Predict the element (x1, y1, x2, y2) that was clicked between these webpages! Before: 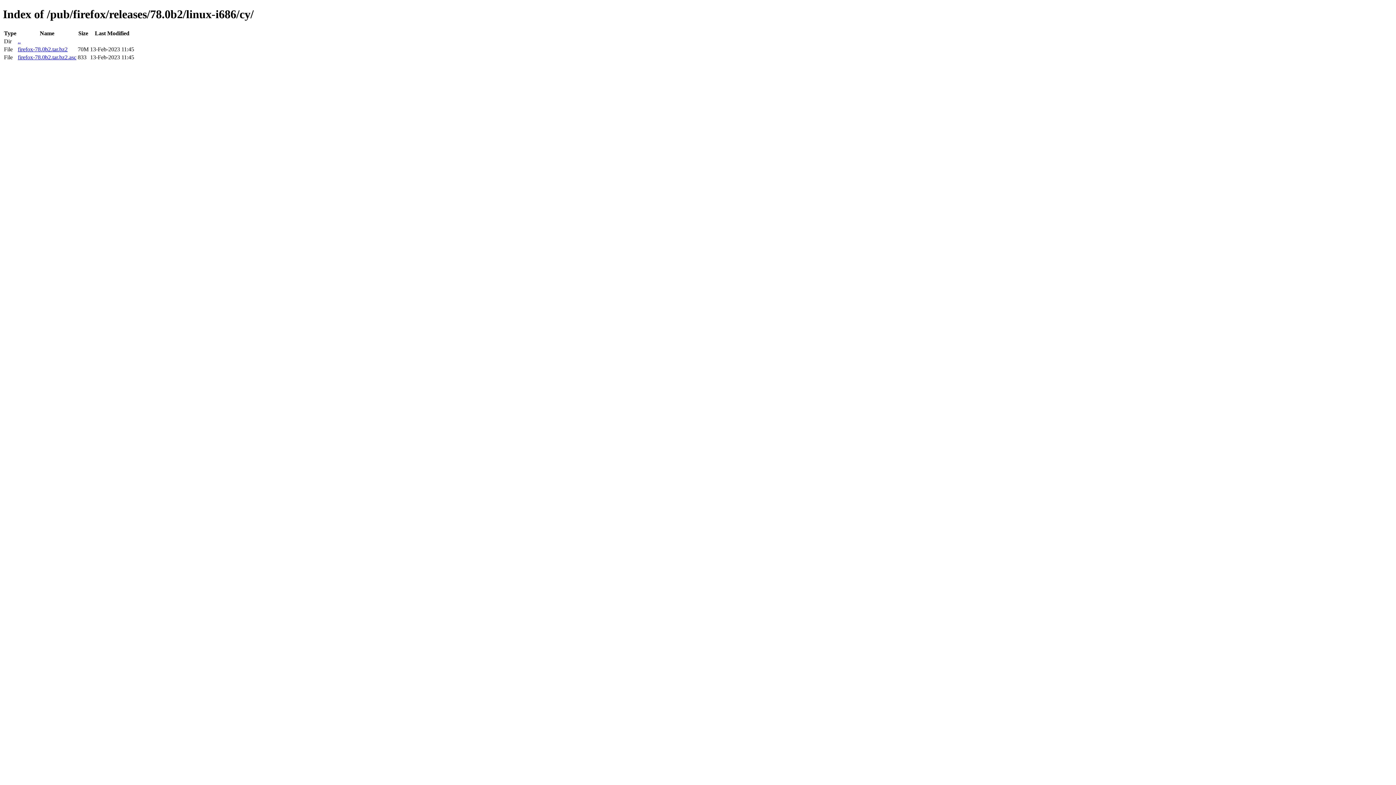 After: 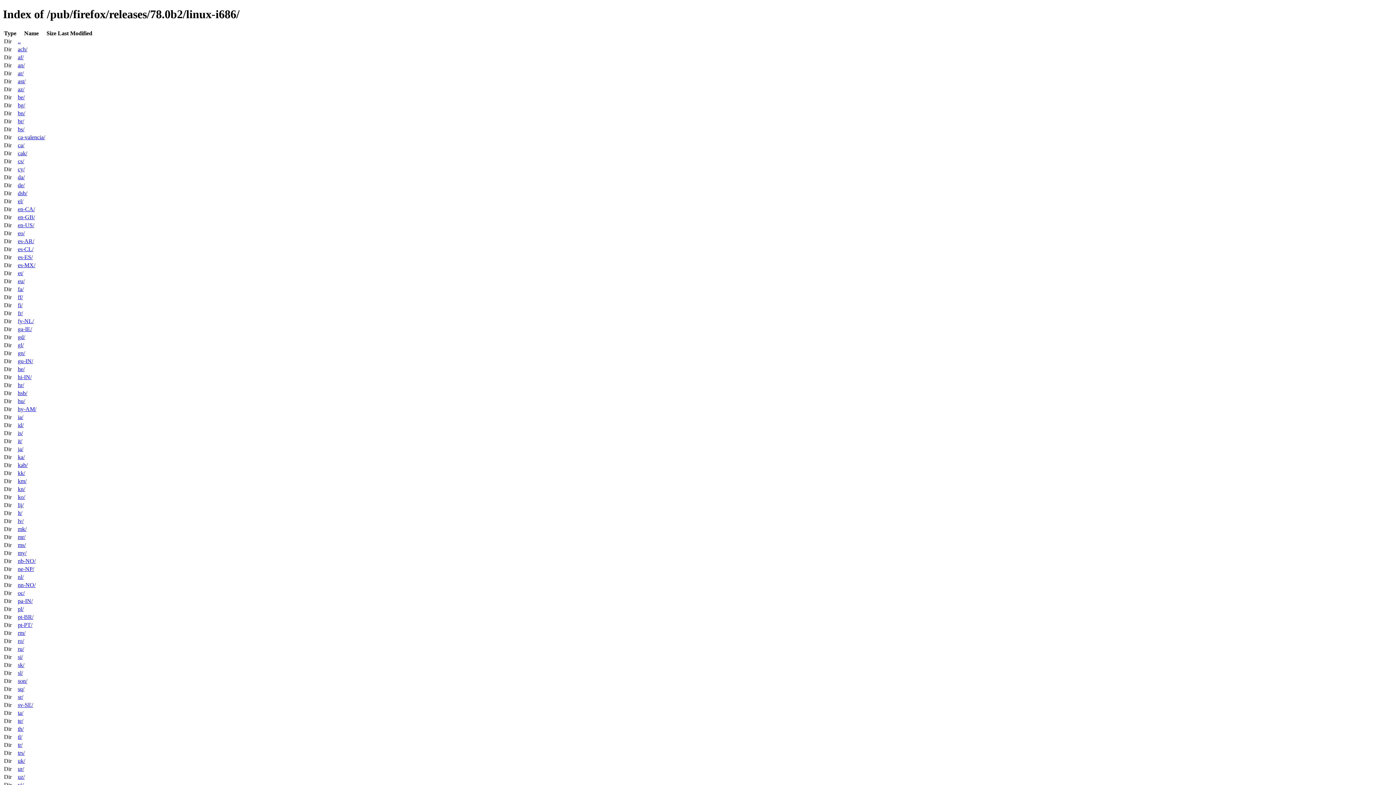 Action: label: .. bbox: (17, 38, 20, 44)